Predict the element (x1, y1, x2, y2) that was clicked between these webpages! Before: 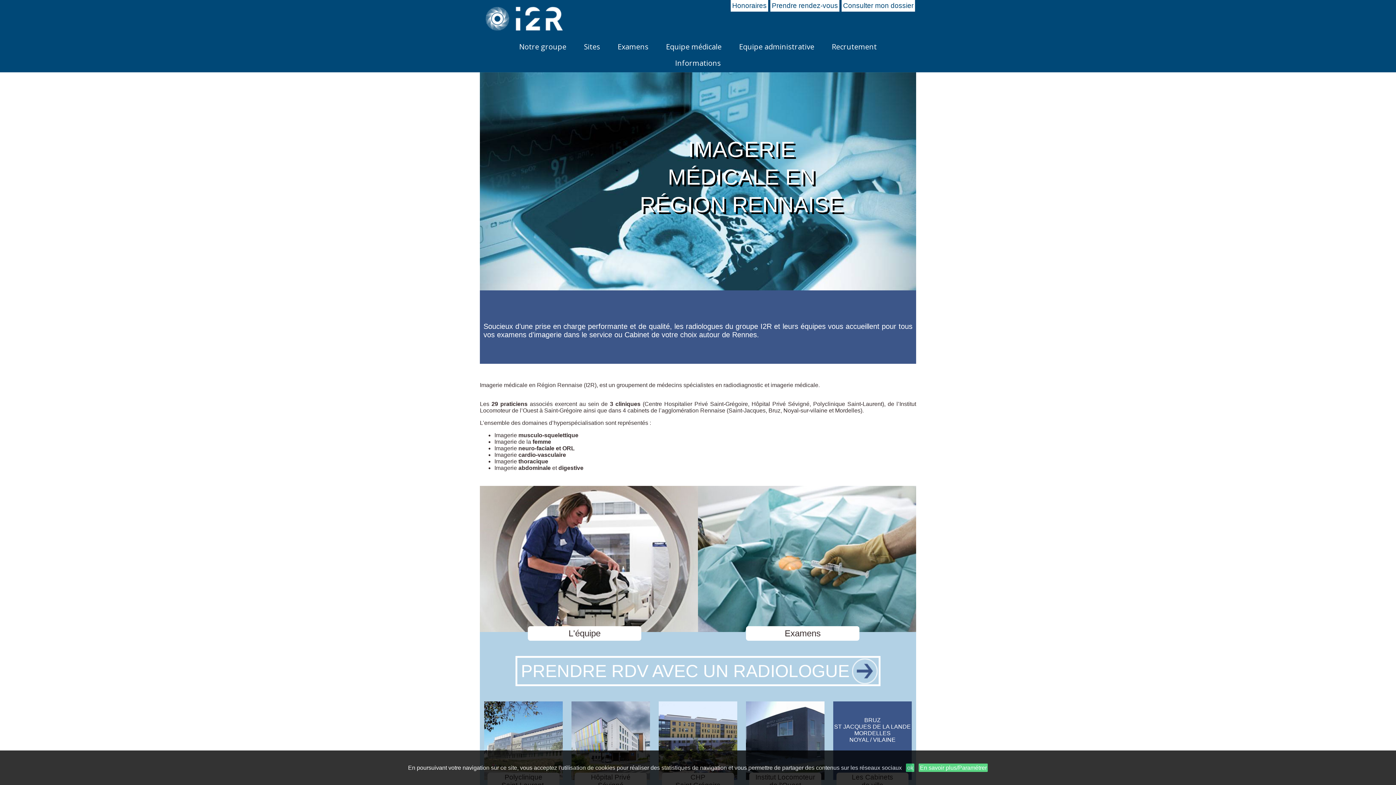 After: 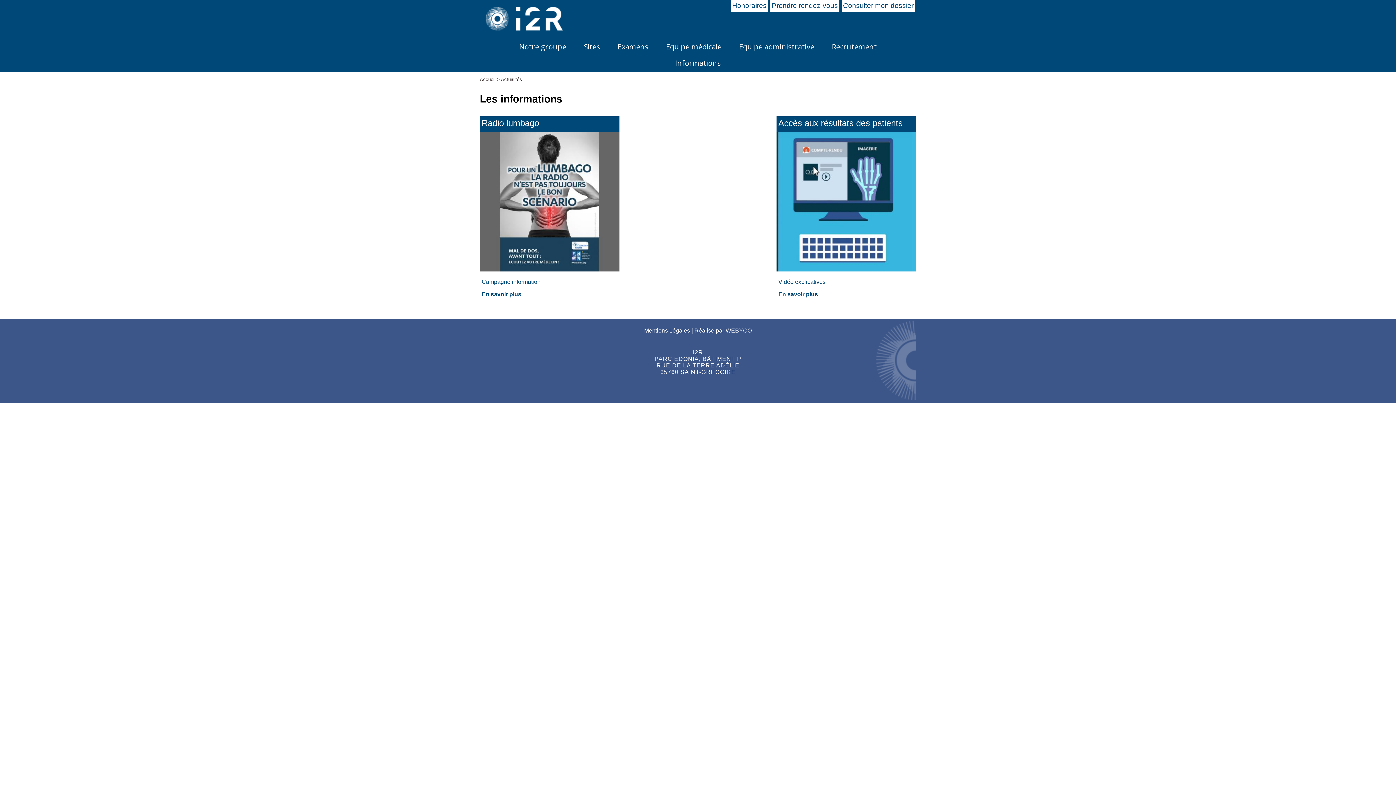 Action: bbox: (675, 58, 721, 68) label: Informations